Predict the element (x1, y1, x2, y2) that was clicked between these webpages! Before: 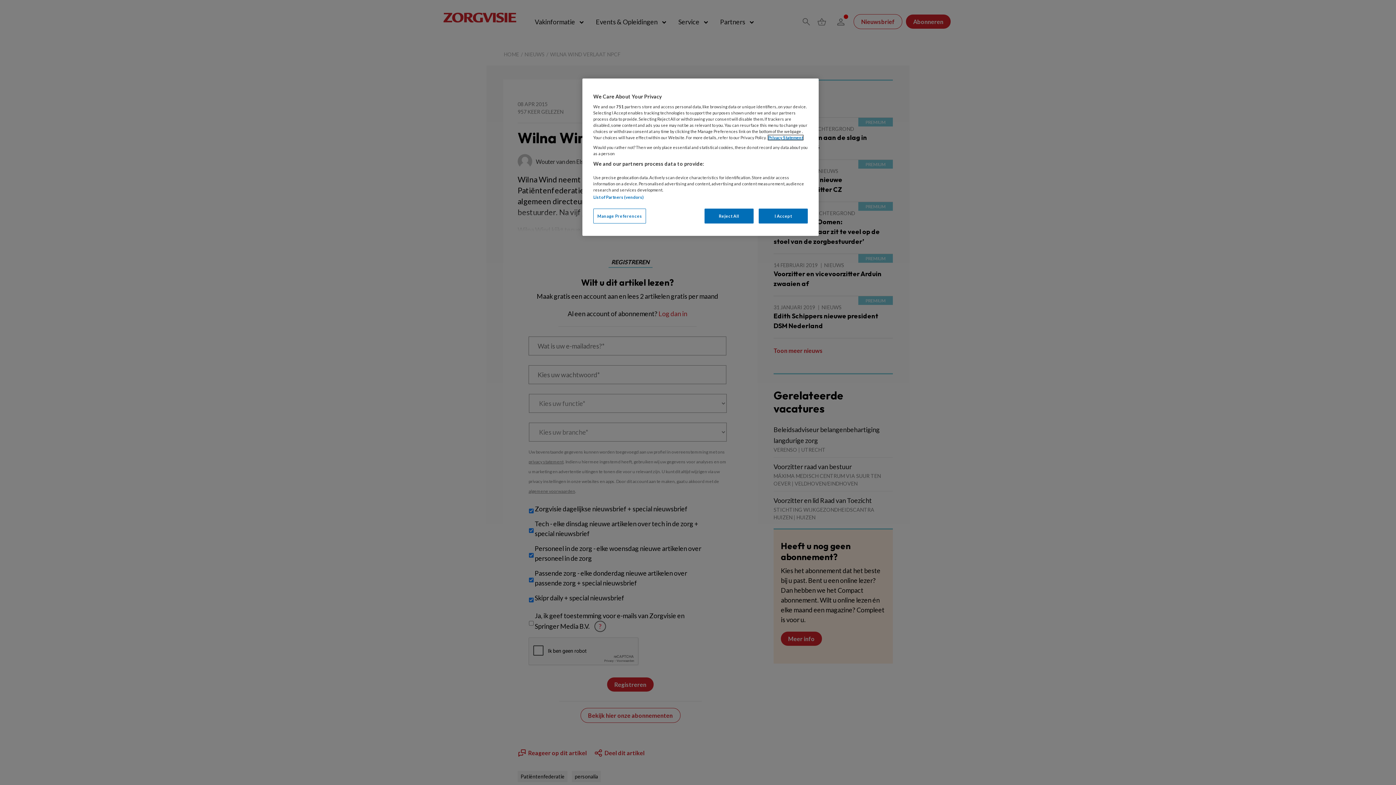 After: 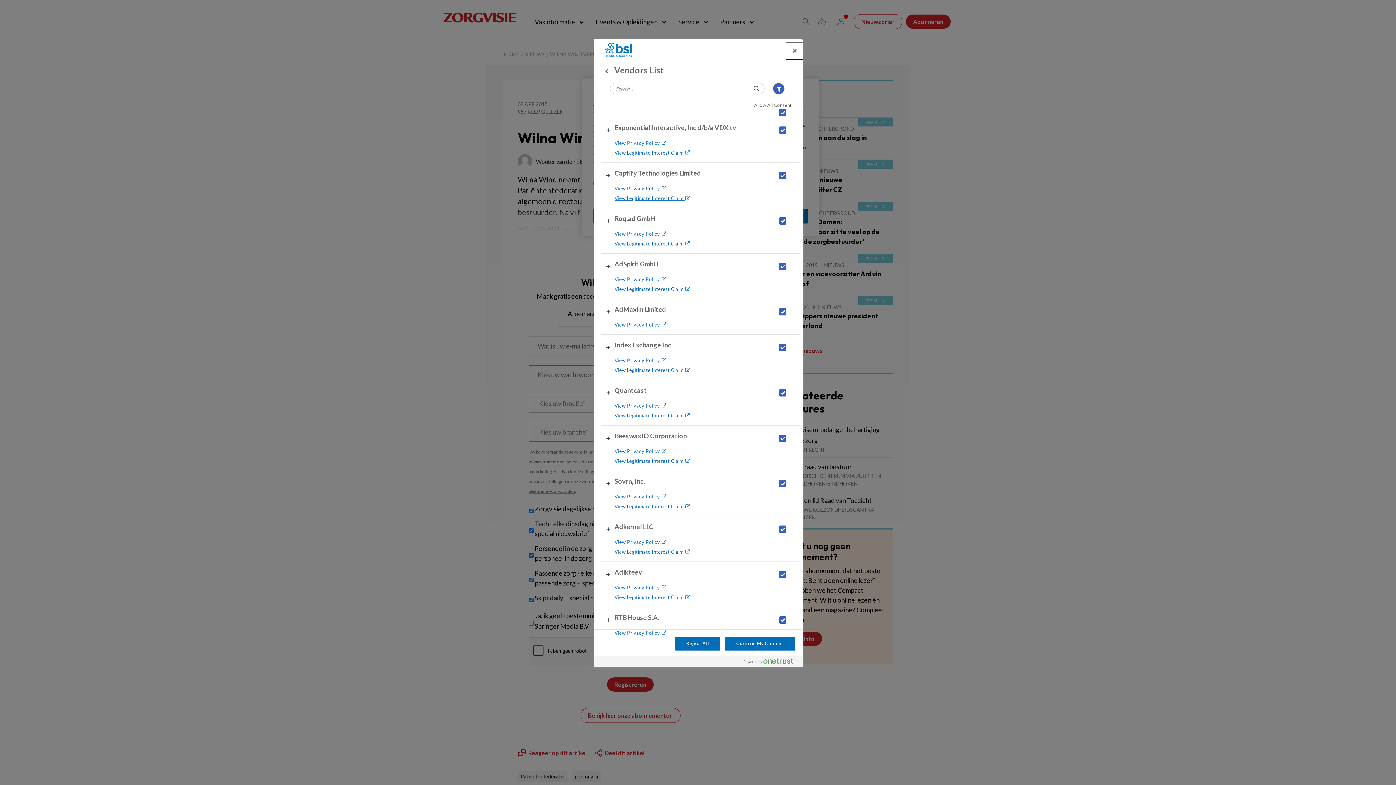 Action: bbox: (593, 194, 643, 199) label: List of Partners (vendors)